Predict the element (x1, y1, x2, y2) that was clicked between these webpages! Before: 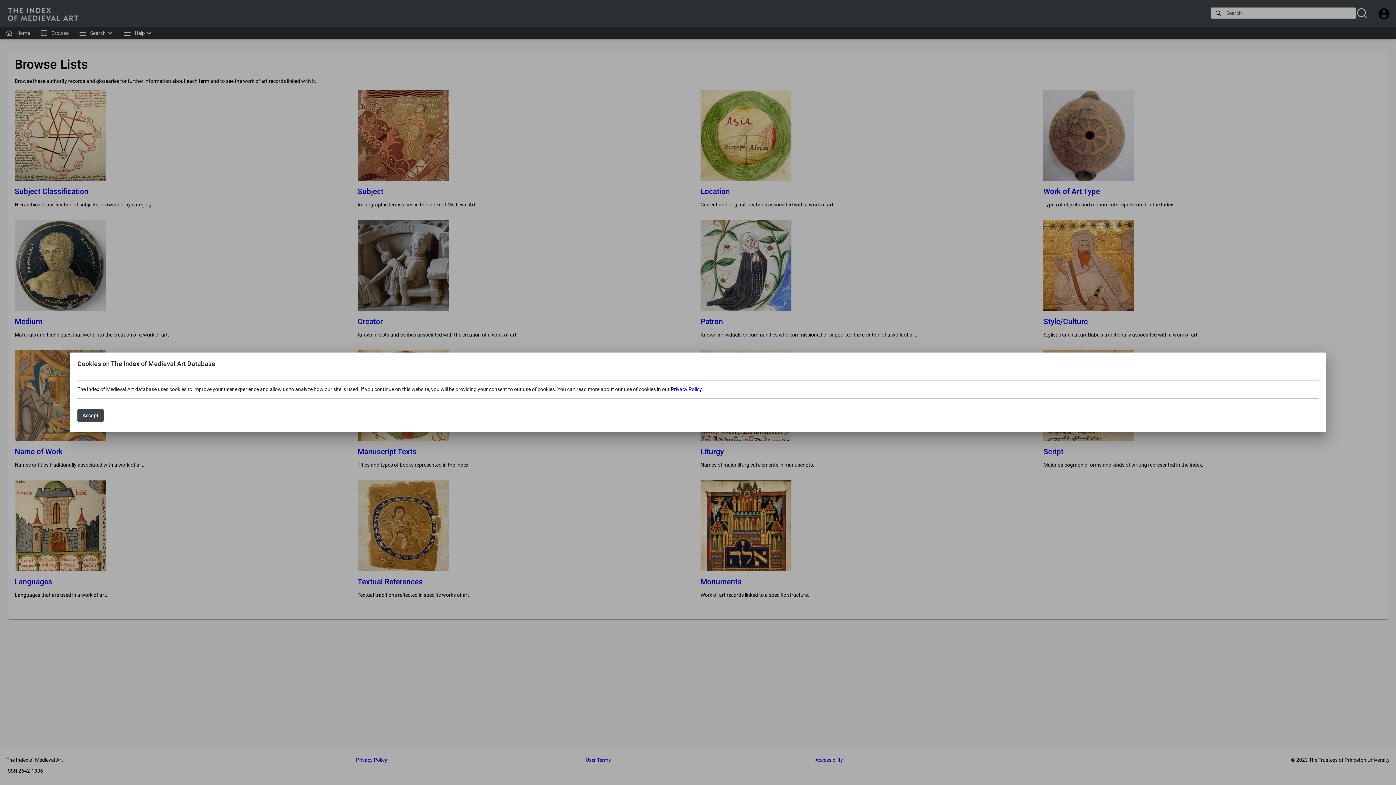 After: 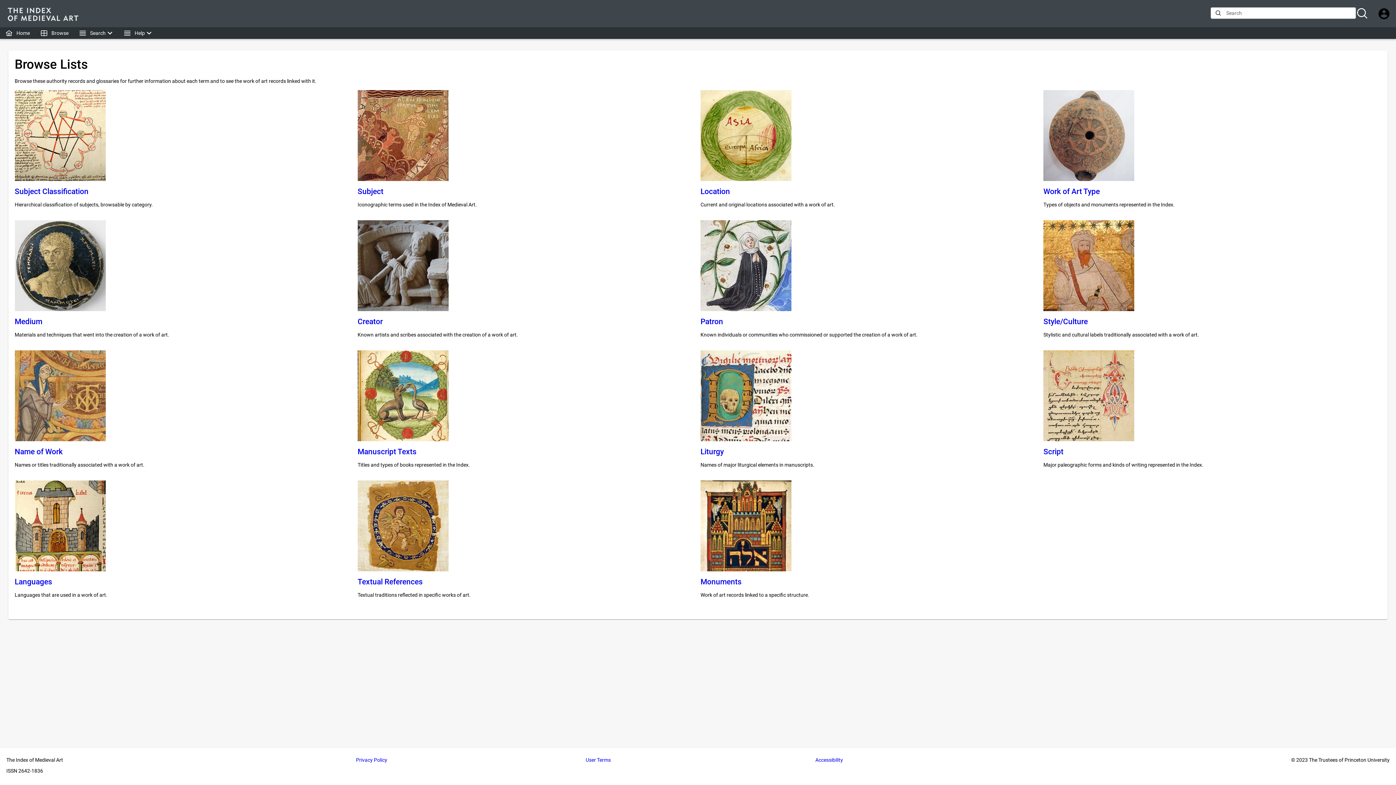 Action: bbox: (77, 409, 103, 422) label: Accept